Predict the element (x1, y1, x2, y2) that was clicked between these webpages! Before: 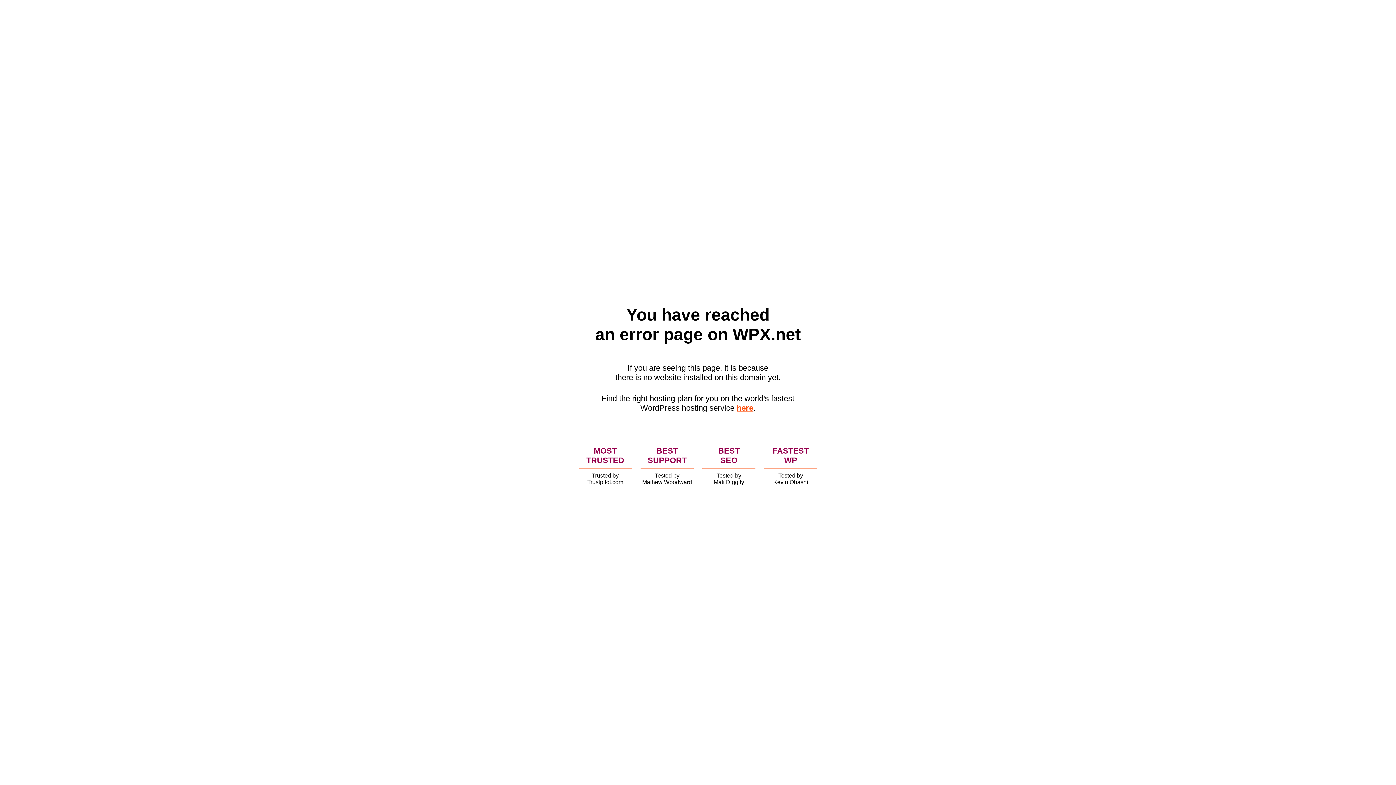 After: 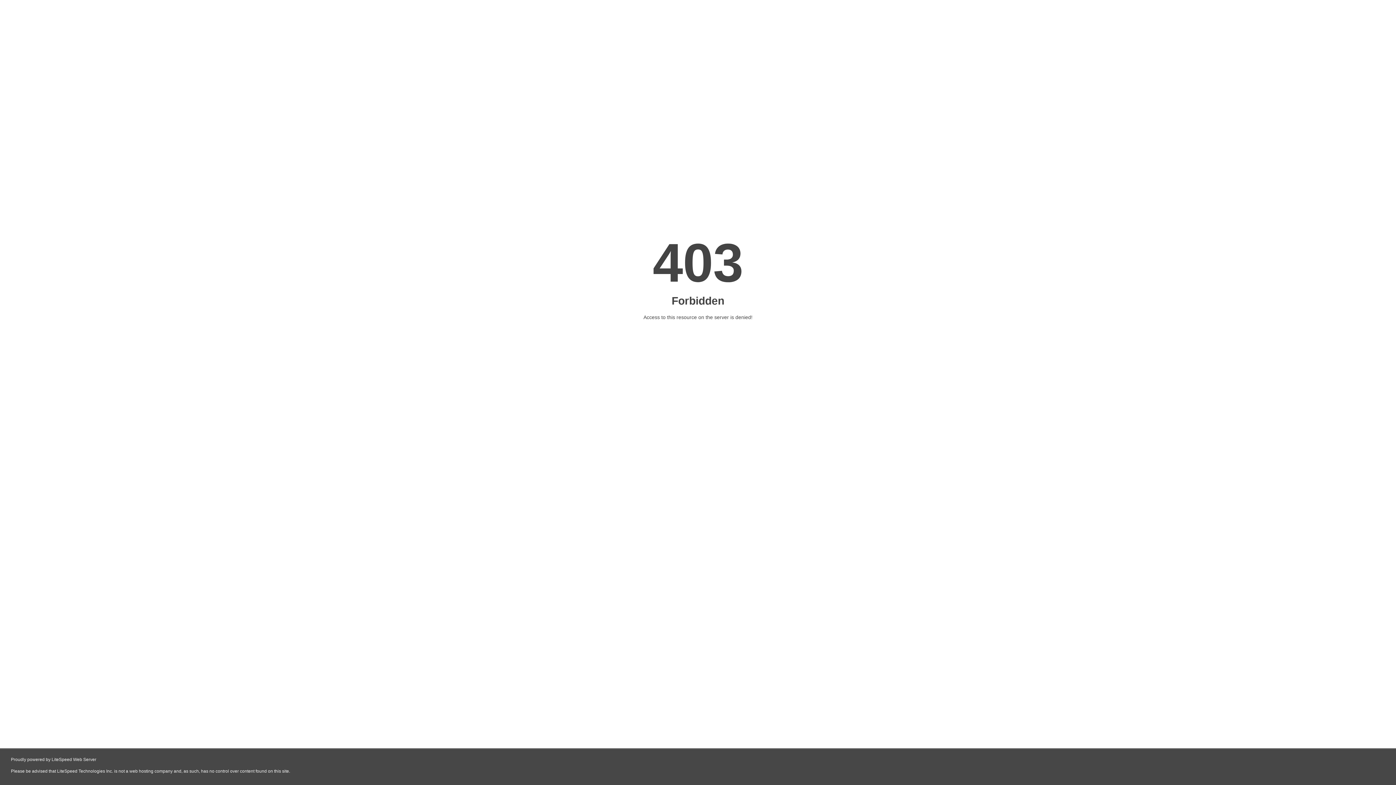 Action: label: here bbox: (736, 403, 753, 412)